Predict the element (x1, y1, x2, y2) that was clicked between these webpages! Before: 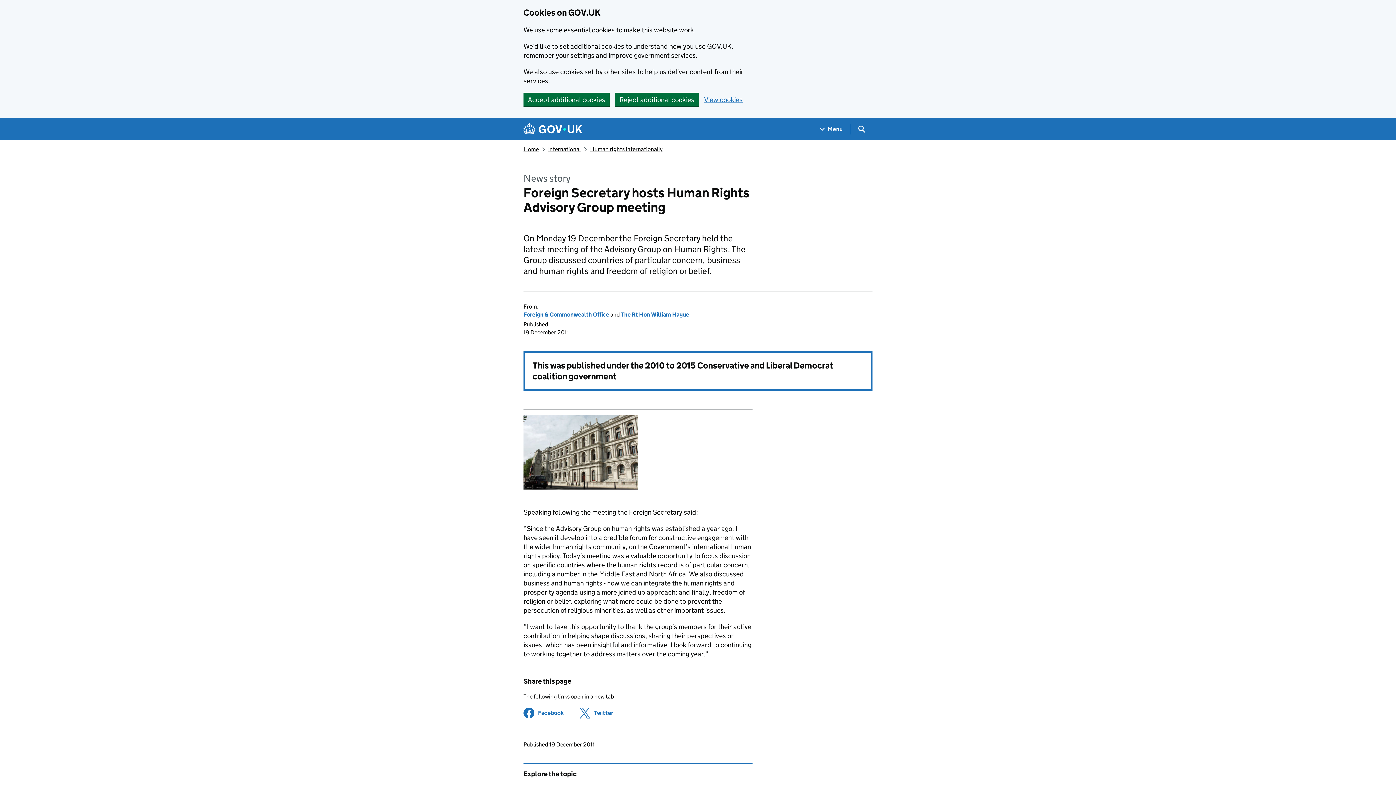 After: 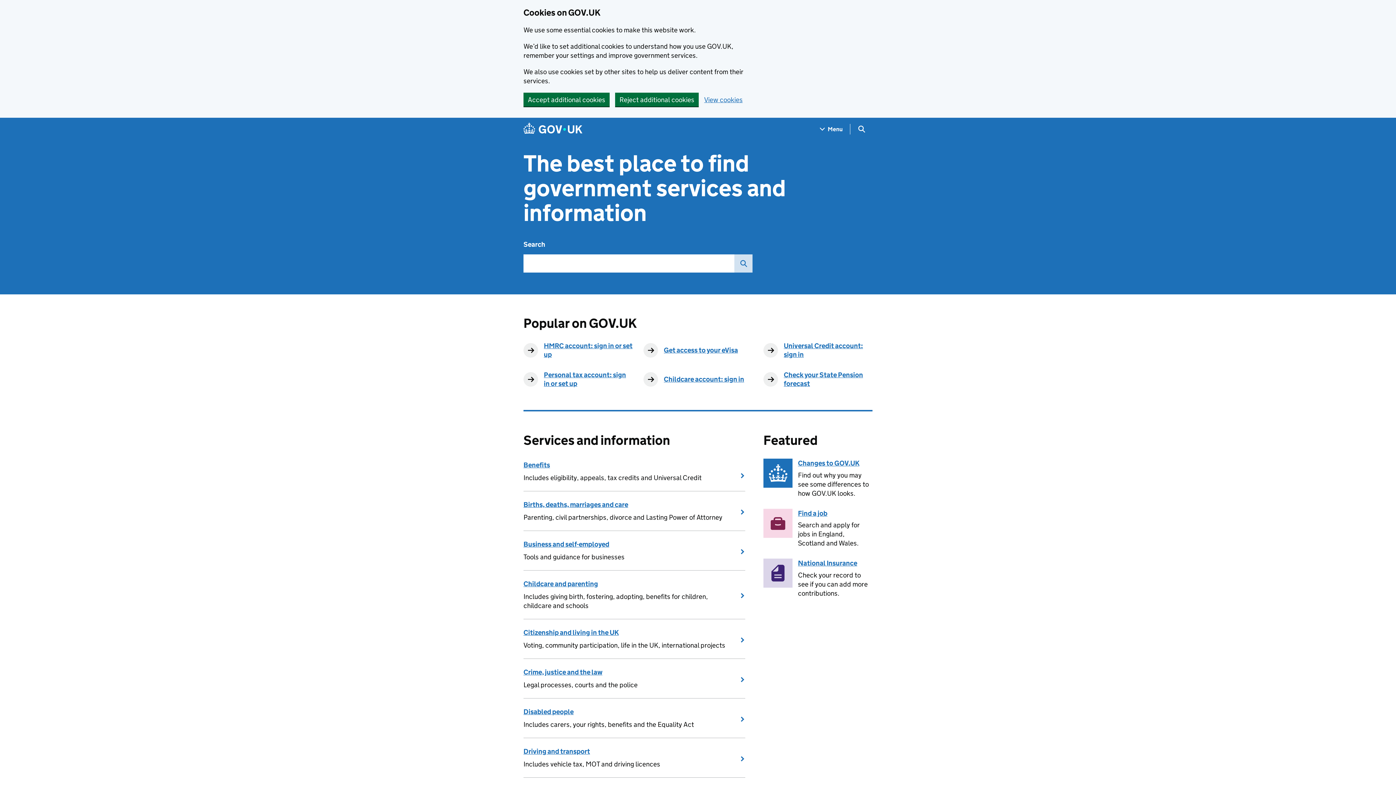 Action: label: Go to the GOV.UK homepage bbox: (523, 122, 582, 136)